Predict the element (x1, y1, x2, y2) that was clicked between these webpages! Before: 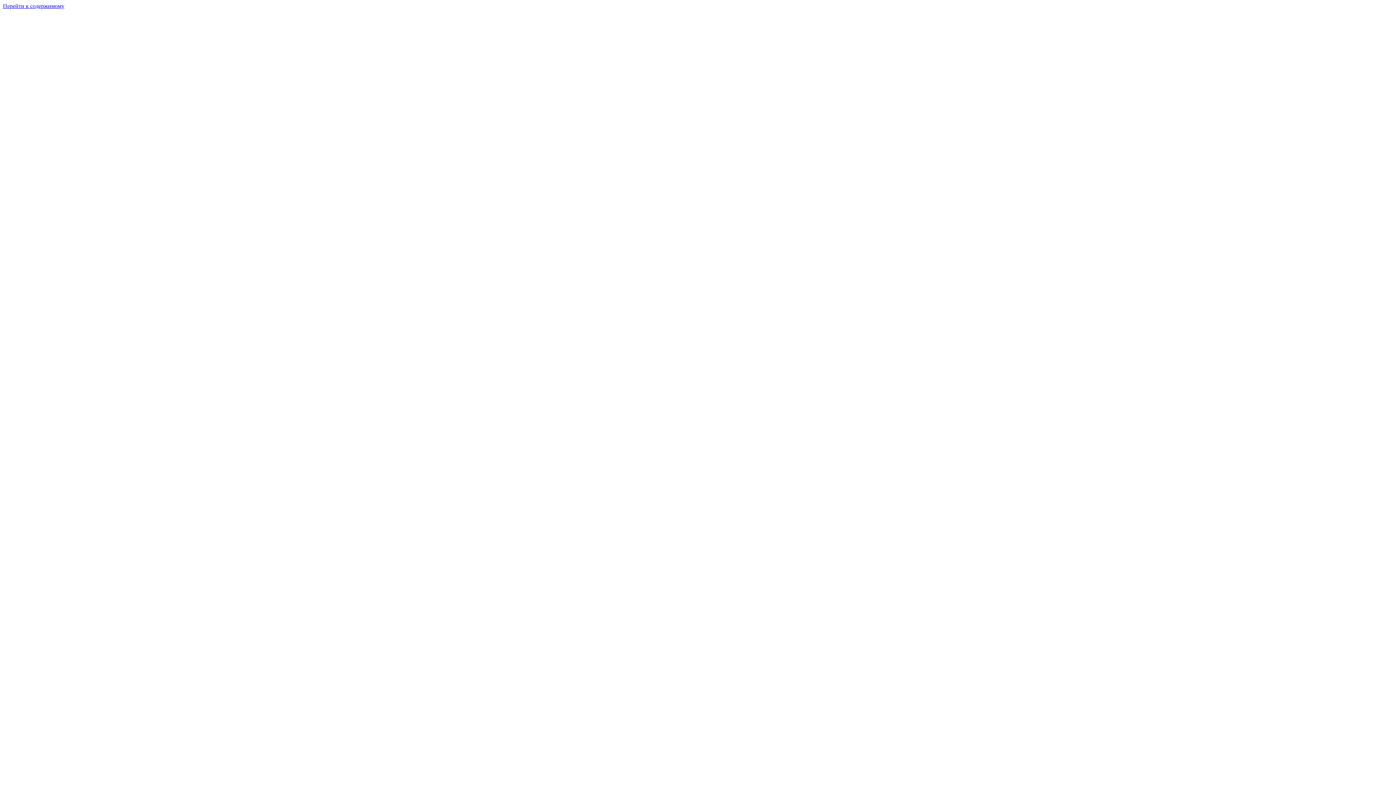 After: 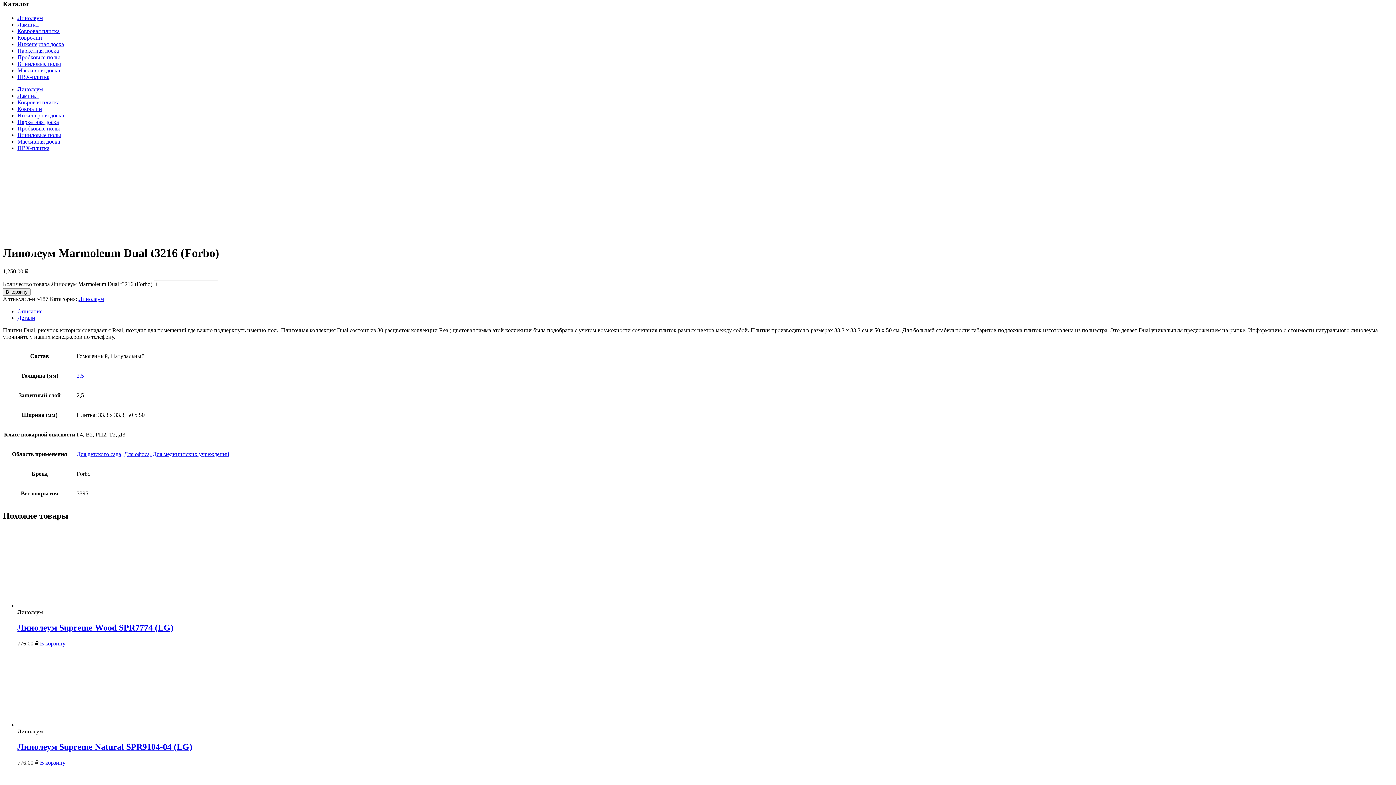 Action: label: Перейти к содержимому bbox: (2, 2, 64, 9)